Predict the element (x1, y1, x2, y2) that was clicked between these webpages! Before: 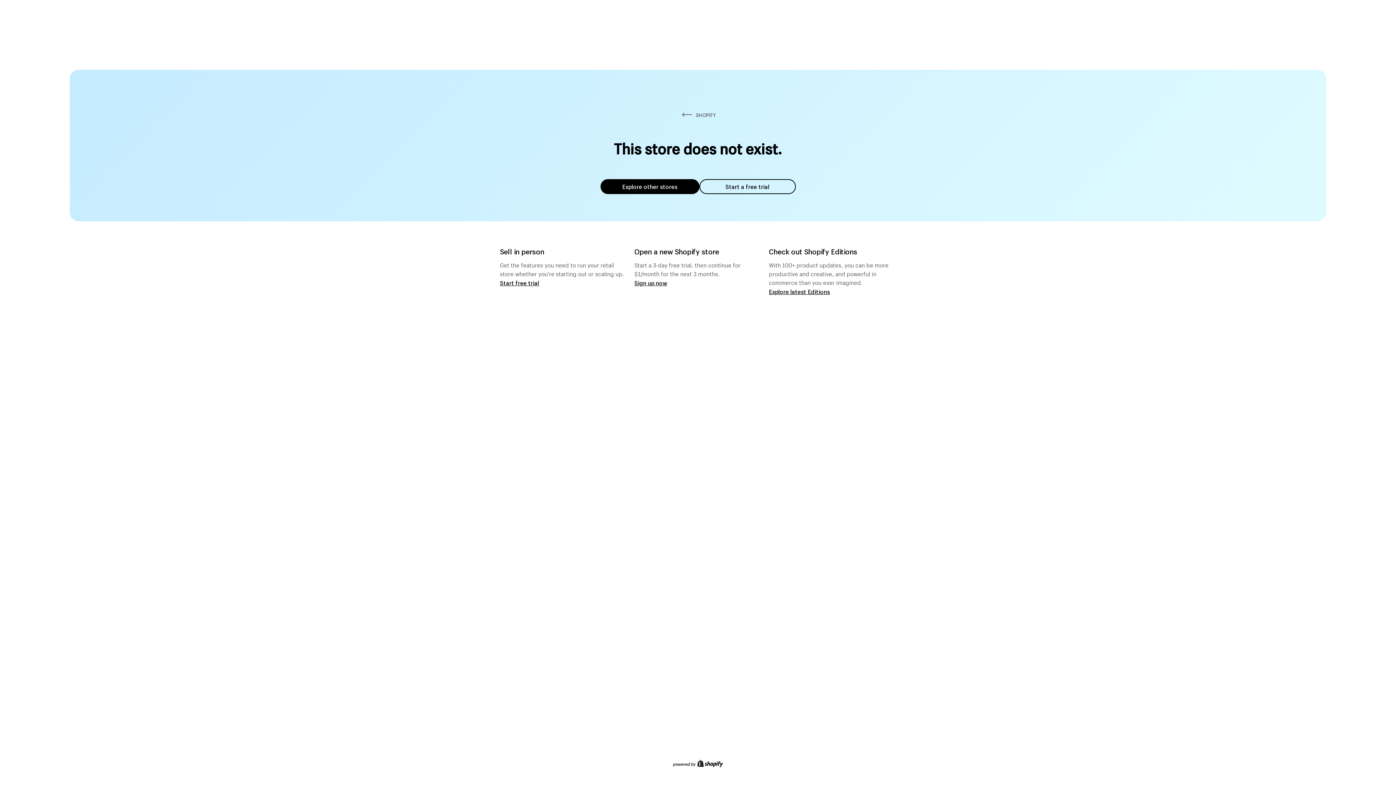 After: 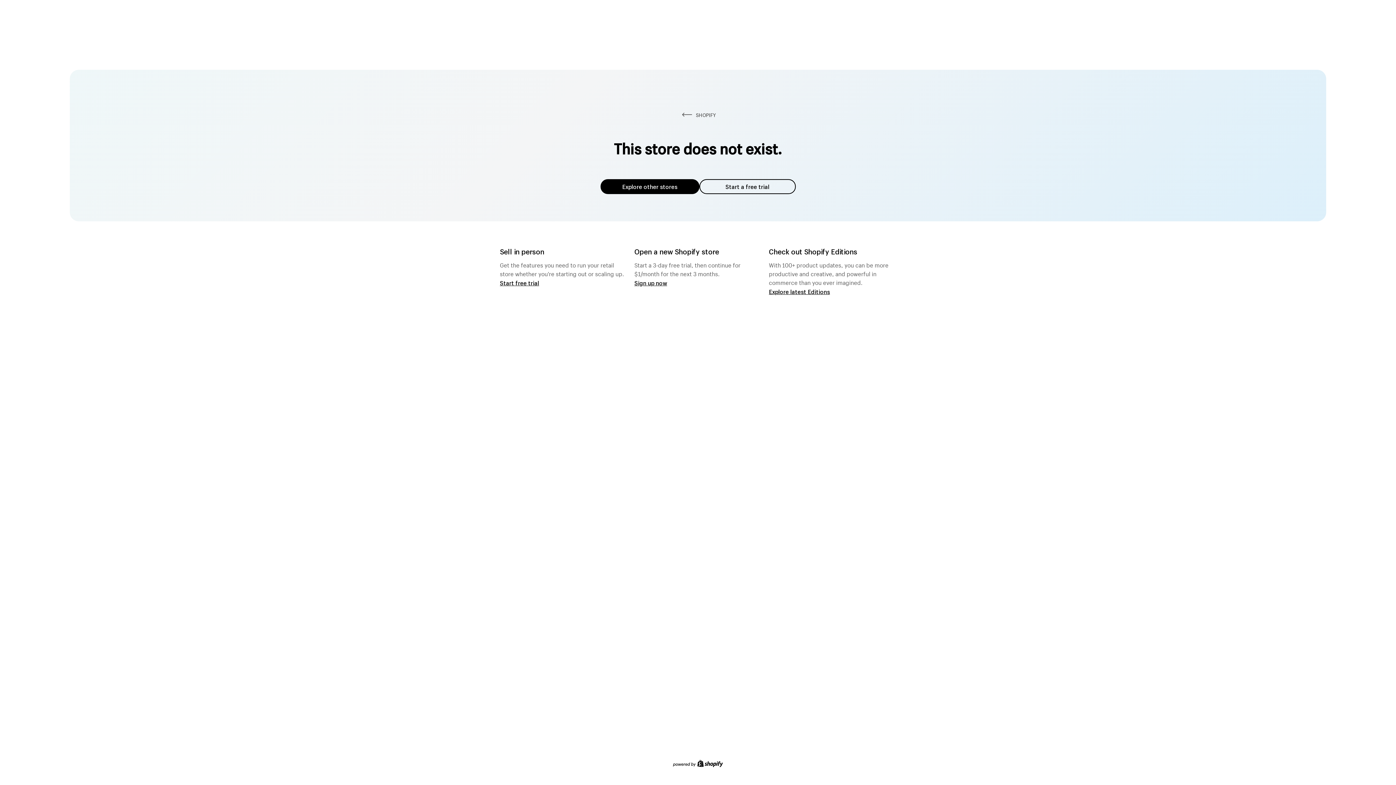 Action: label: Explore other stores bbox: (600, 179, 699, 194)